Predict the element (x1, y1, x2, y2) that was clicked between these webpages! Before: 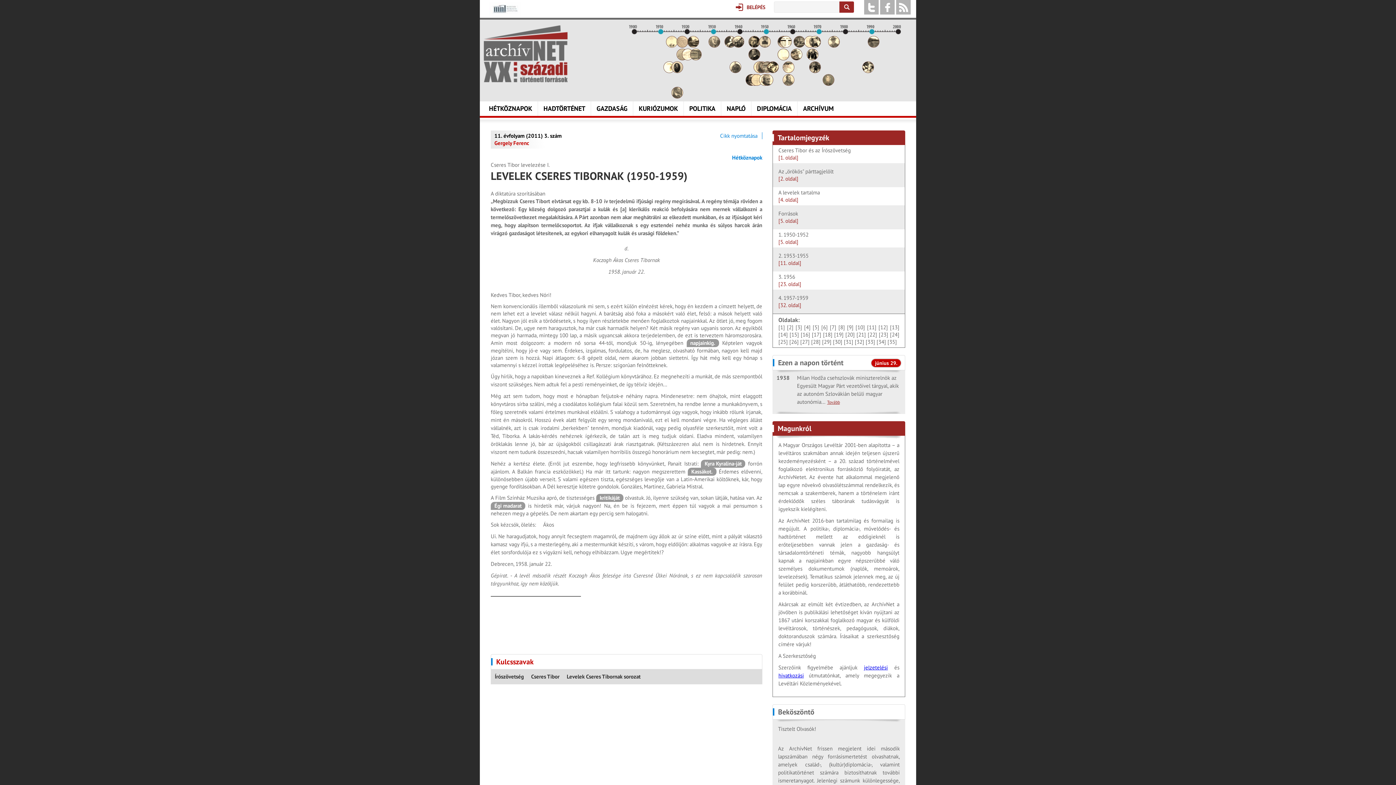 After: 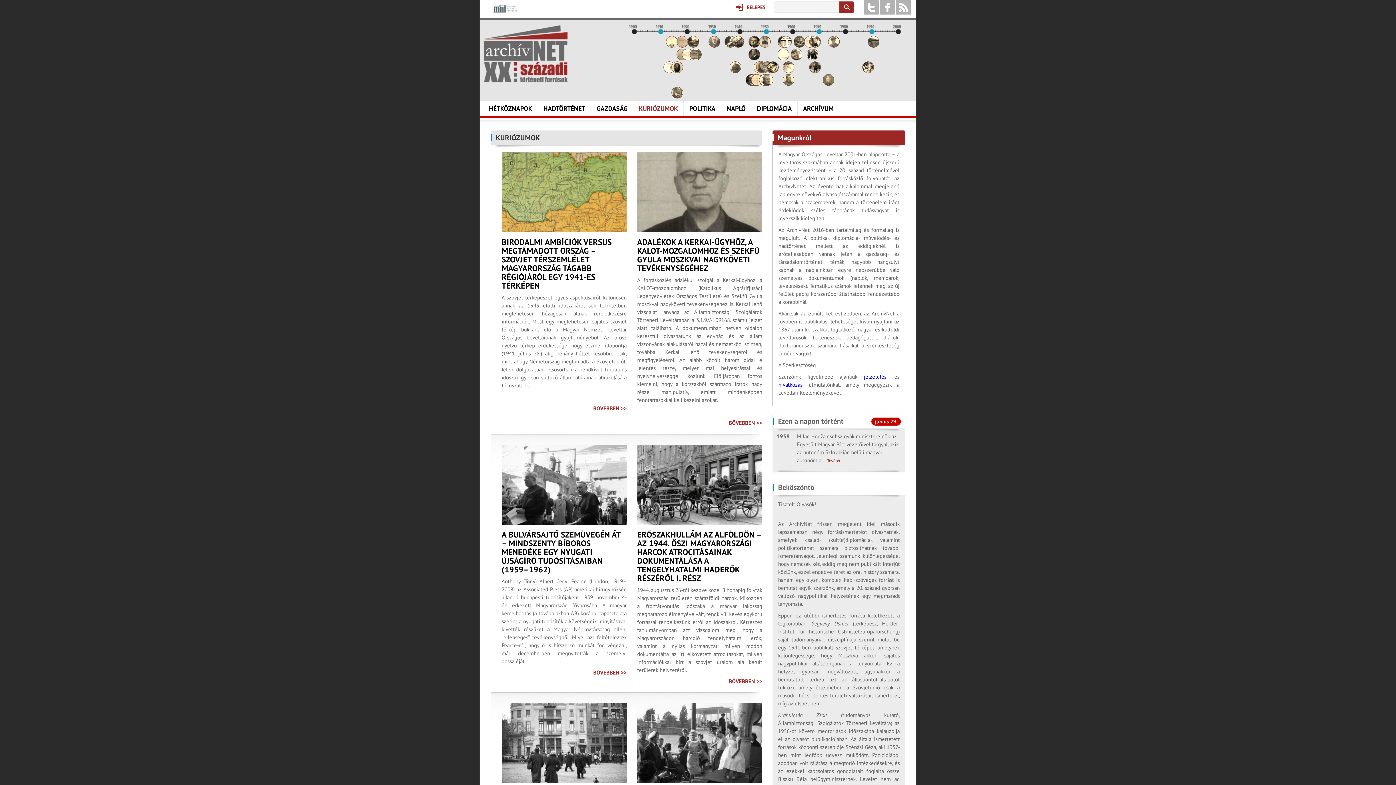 Action: bbox: (633, 101, 684, 116) label: KURIÓZUMOK